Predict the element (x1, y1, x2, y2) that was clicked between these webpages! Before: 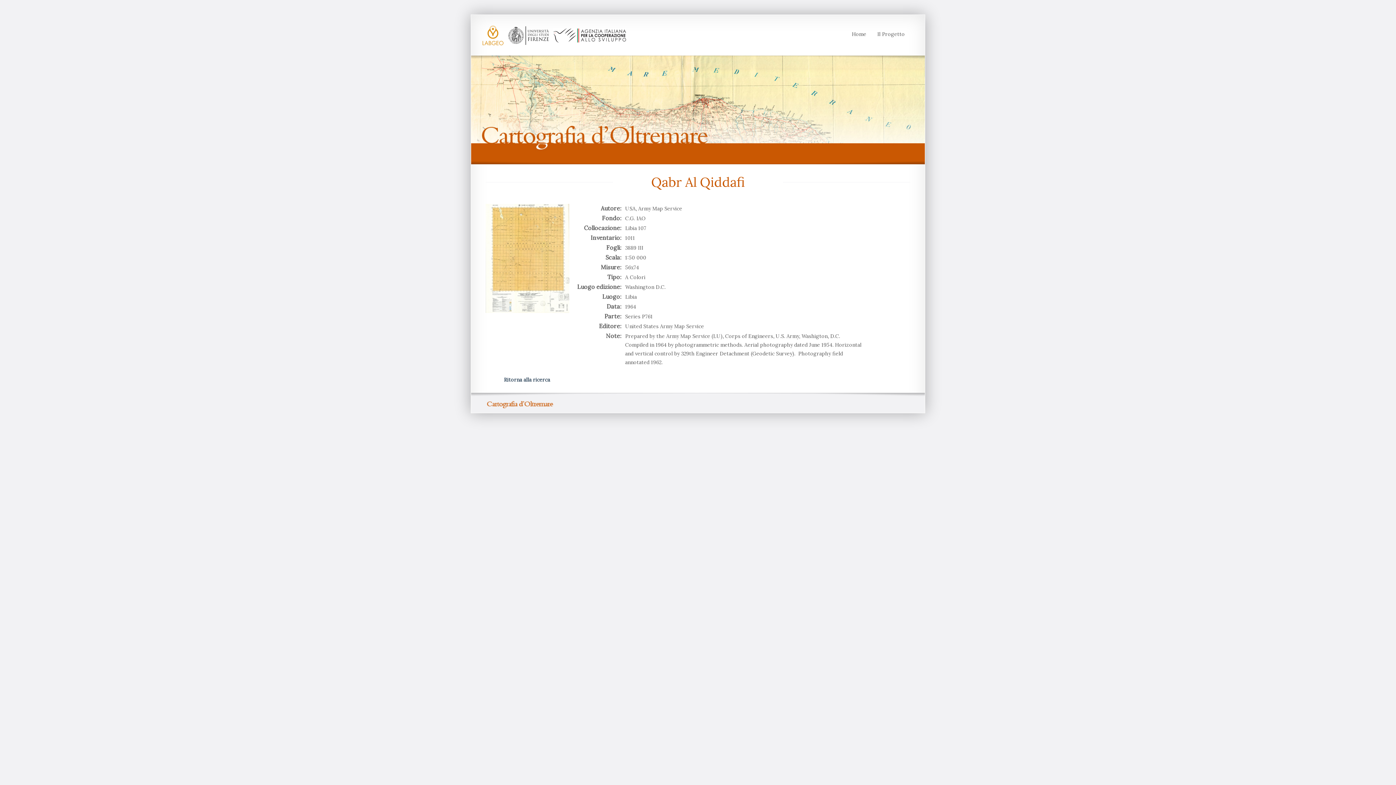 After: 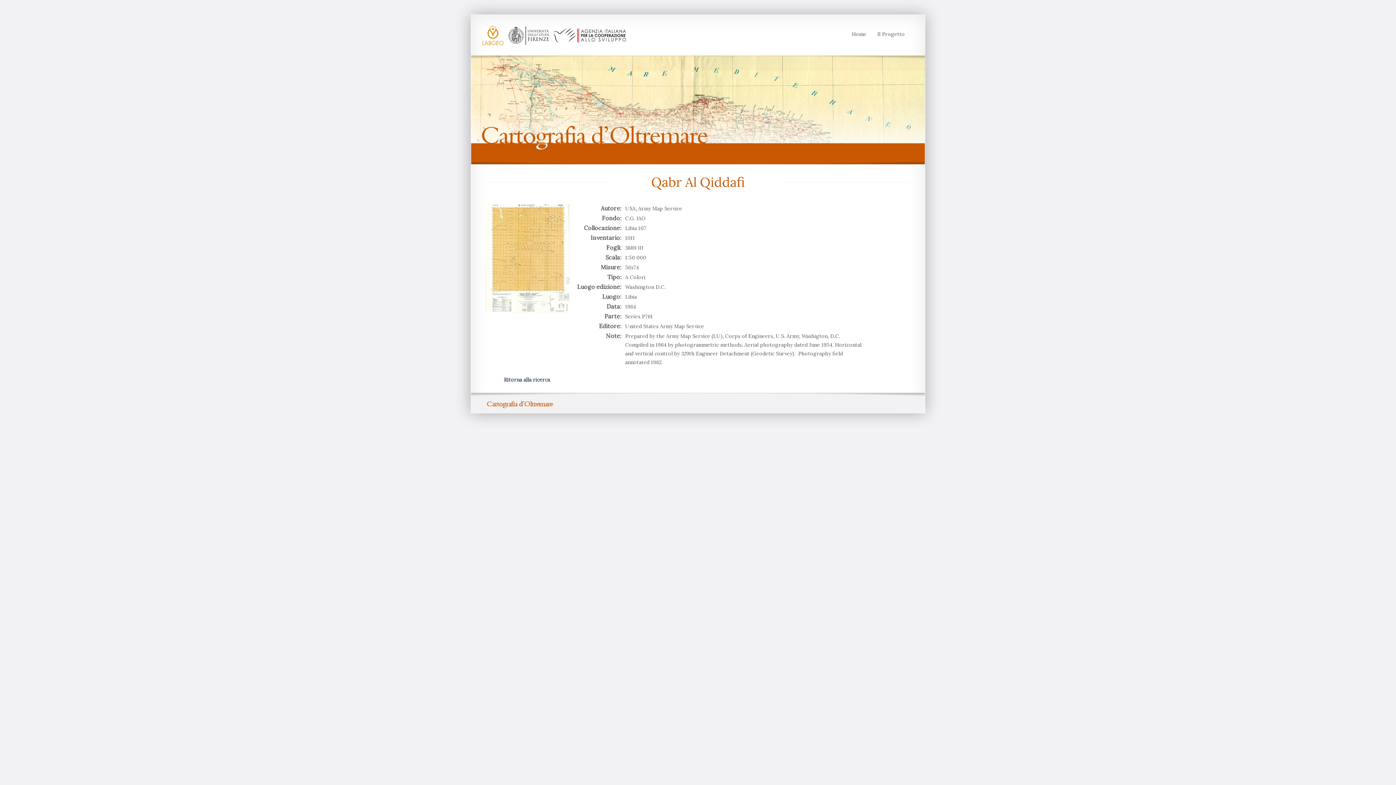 Action: bbox: (485, 254, 569, 261)